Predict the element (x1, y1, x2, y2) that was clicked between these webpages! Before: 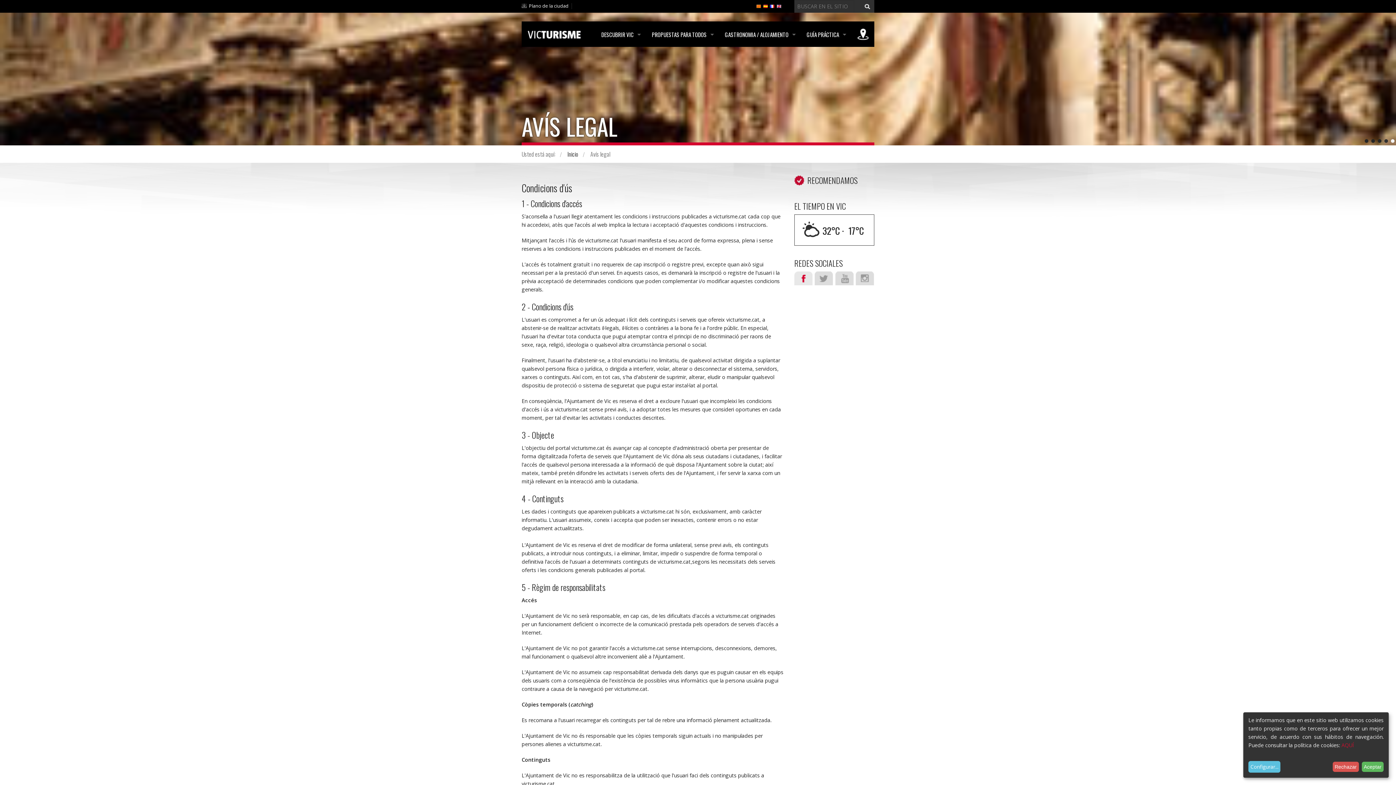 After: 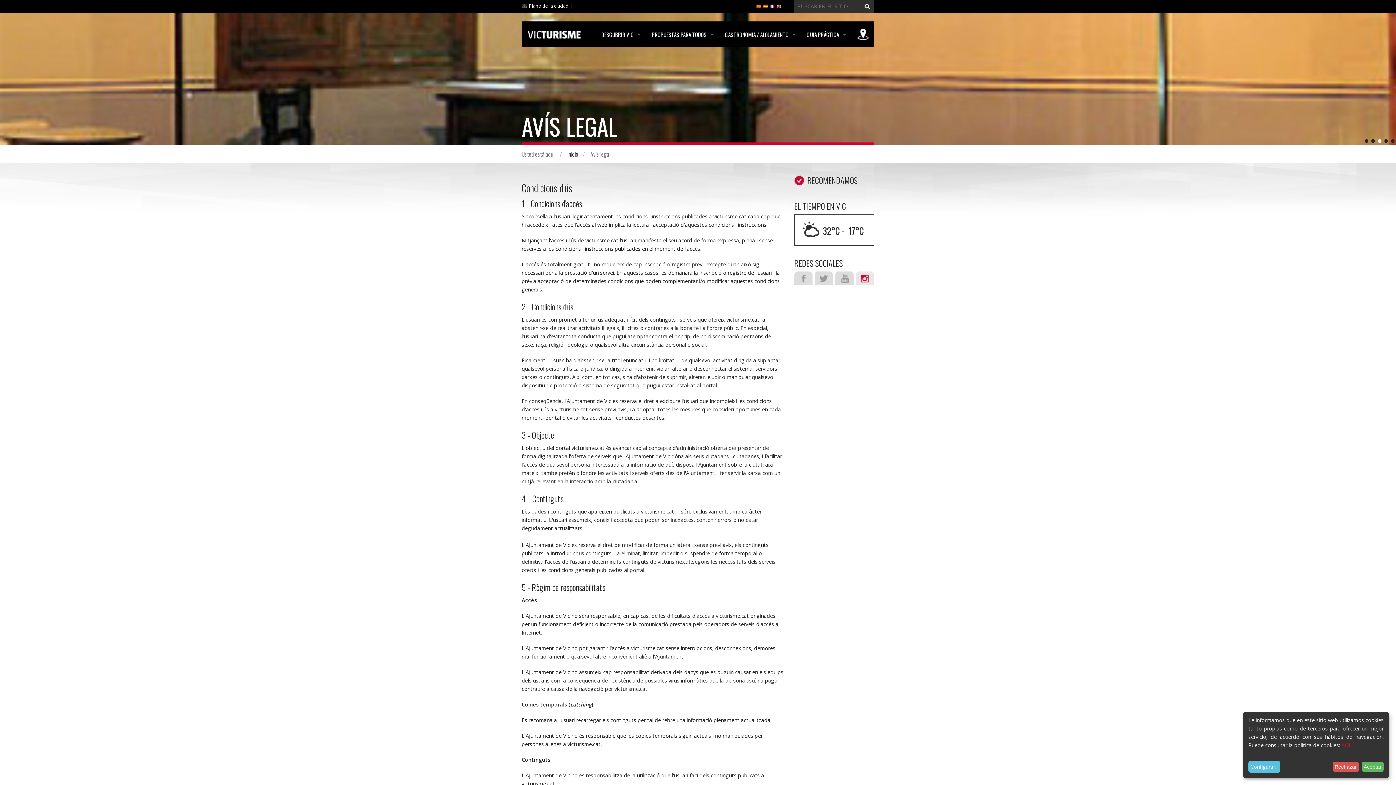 Action: bbox: (856, 271, 874, 285) label: Instagram